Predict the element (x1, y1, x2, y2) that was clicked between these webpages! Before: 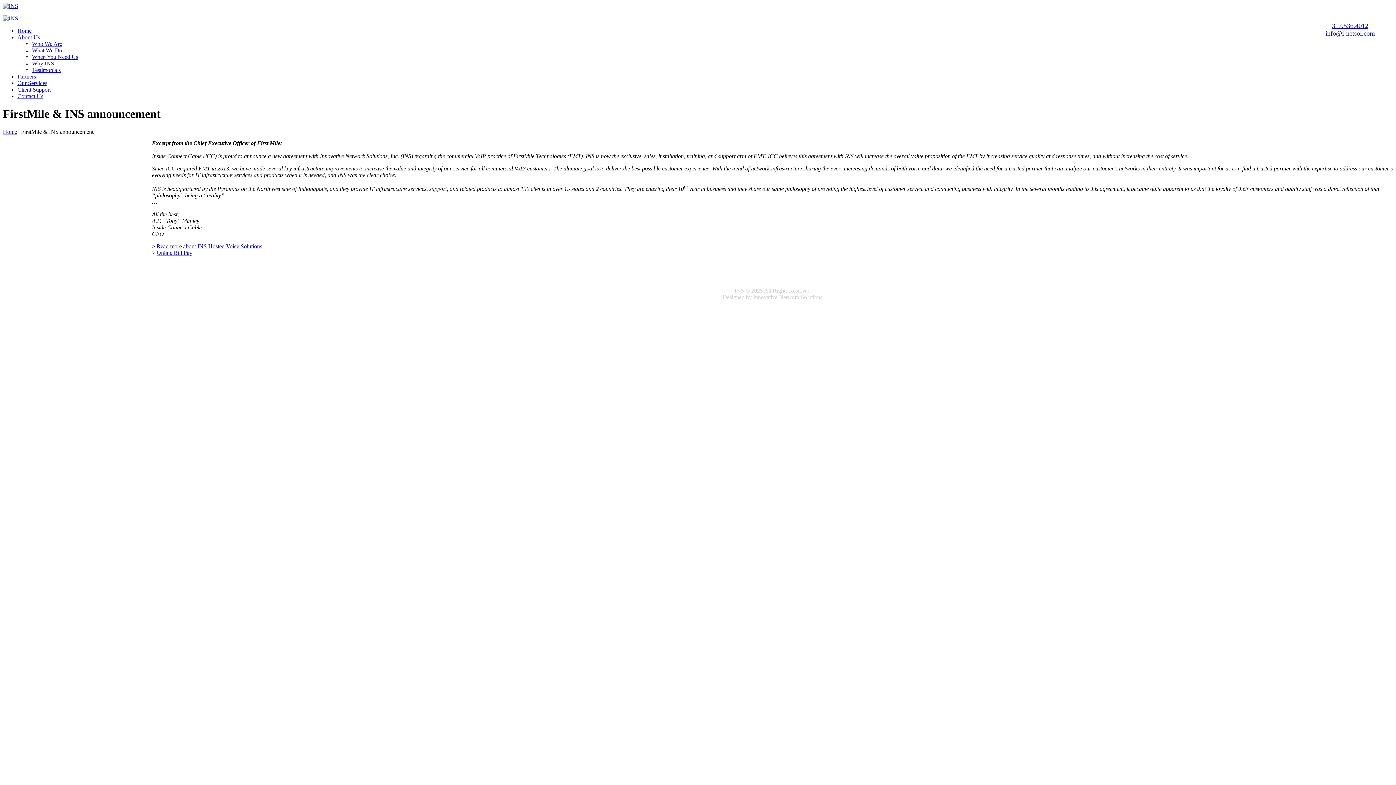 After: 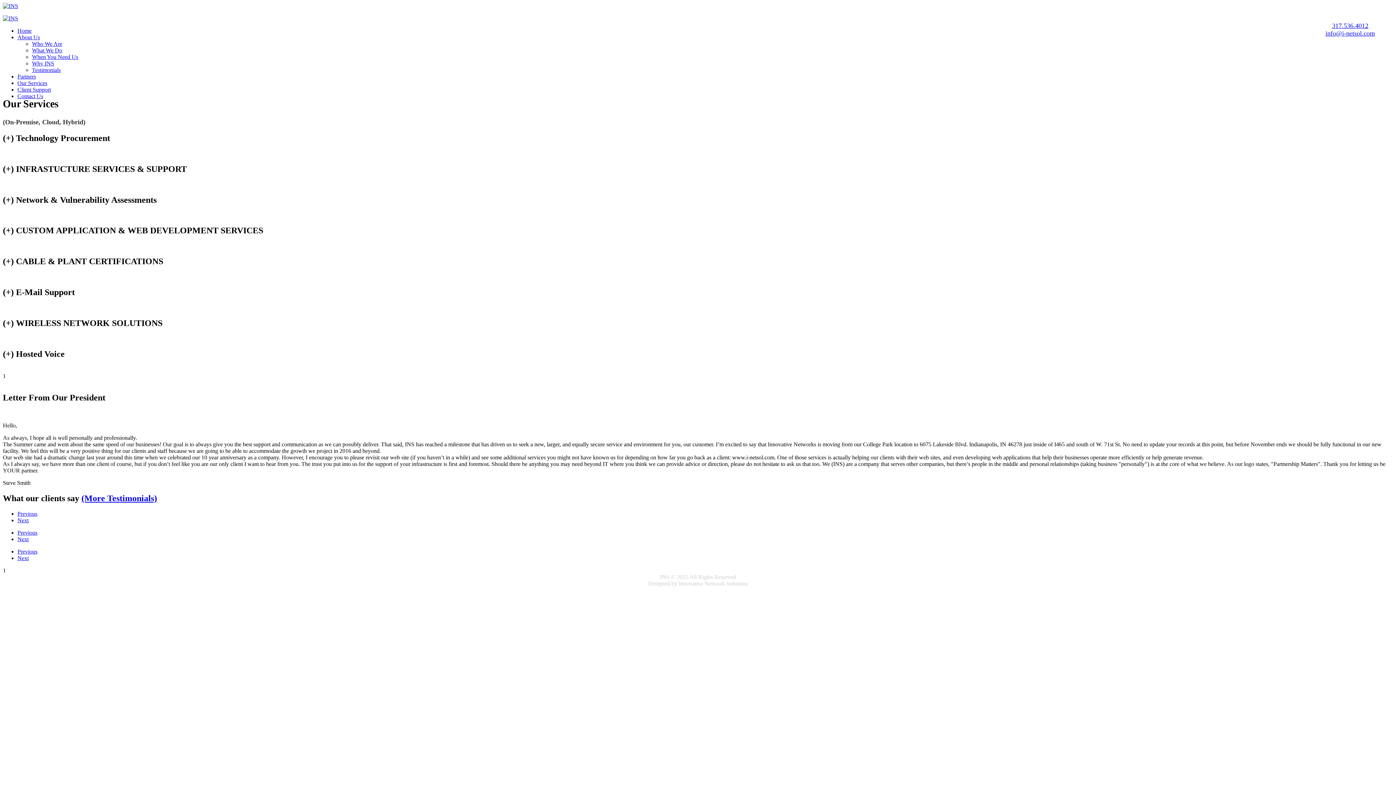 Action: label: Client Support bbox: (17, 86, 50, 92)